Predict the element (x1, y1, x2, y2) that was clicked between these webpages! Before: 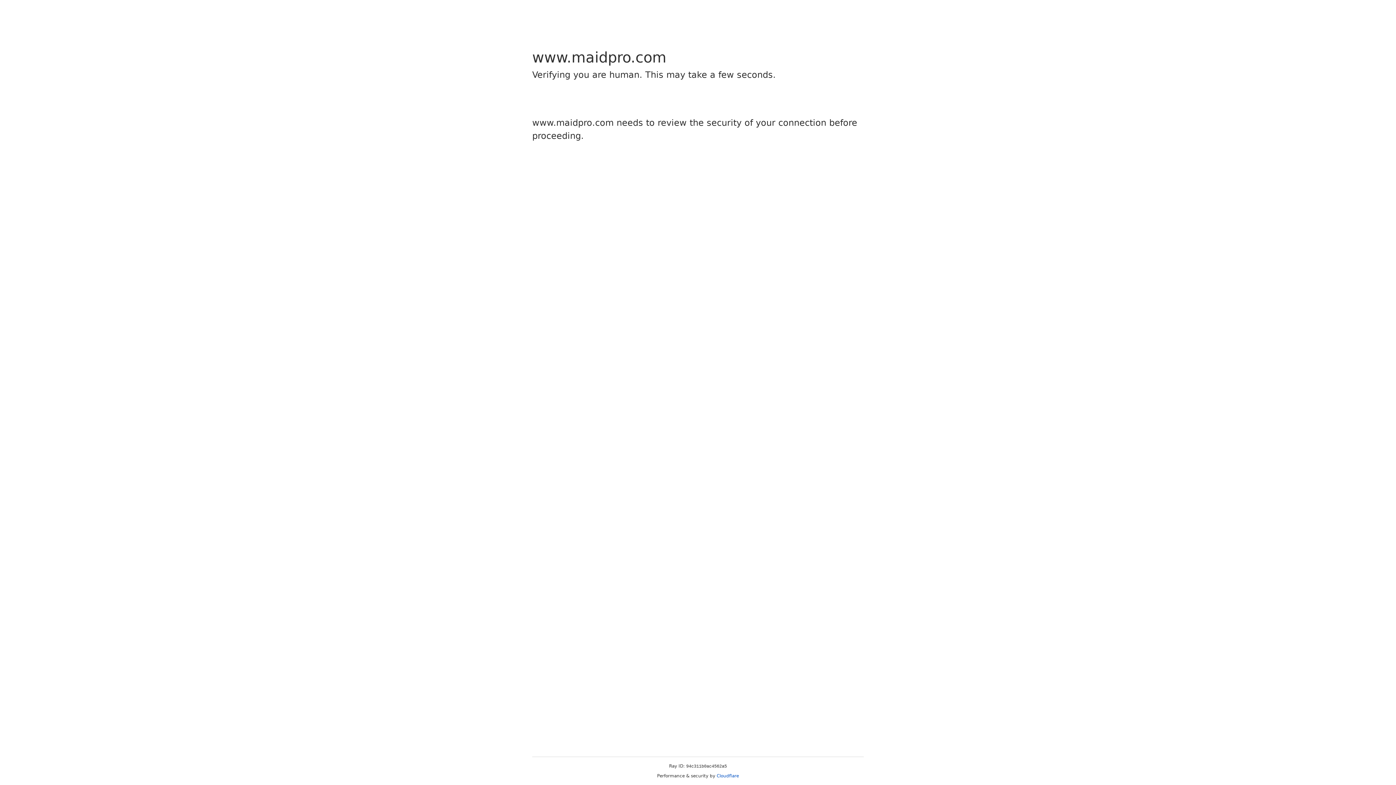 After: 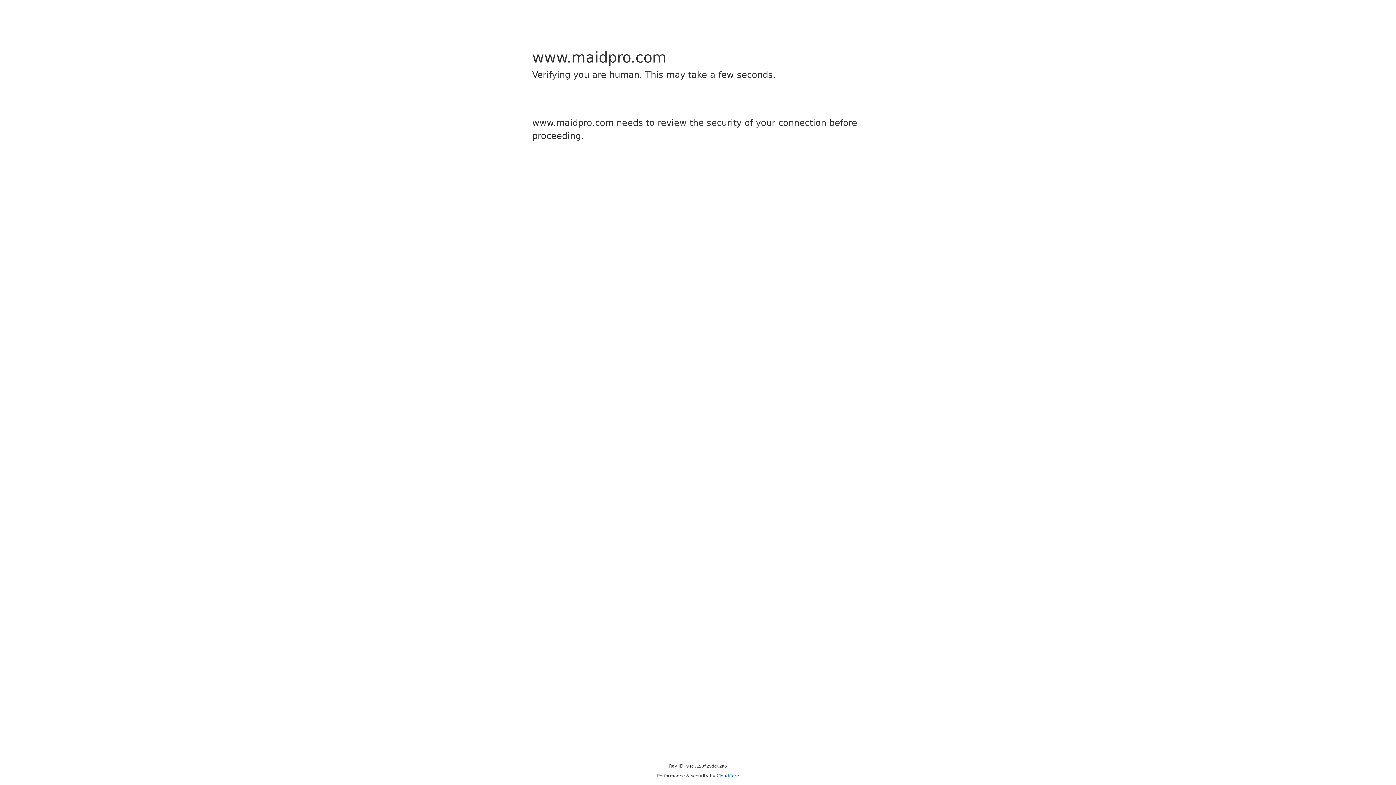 Action: label: Cloudflare bbox: (716, 773, 739, 778)